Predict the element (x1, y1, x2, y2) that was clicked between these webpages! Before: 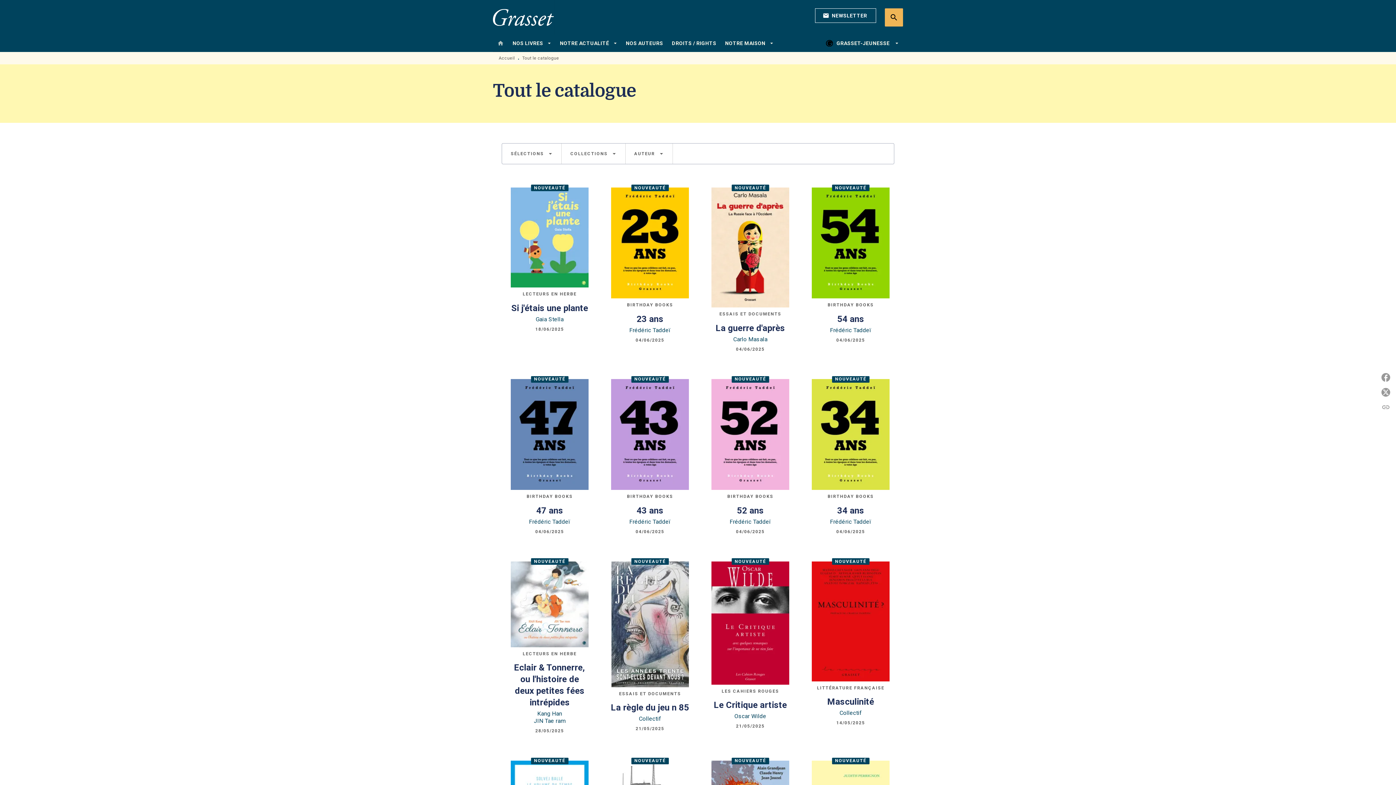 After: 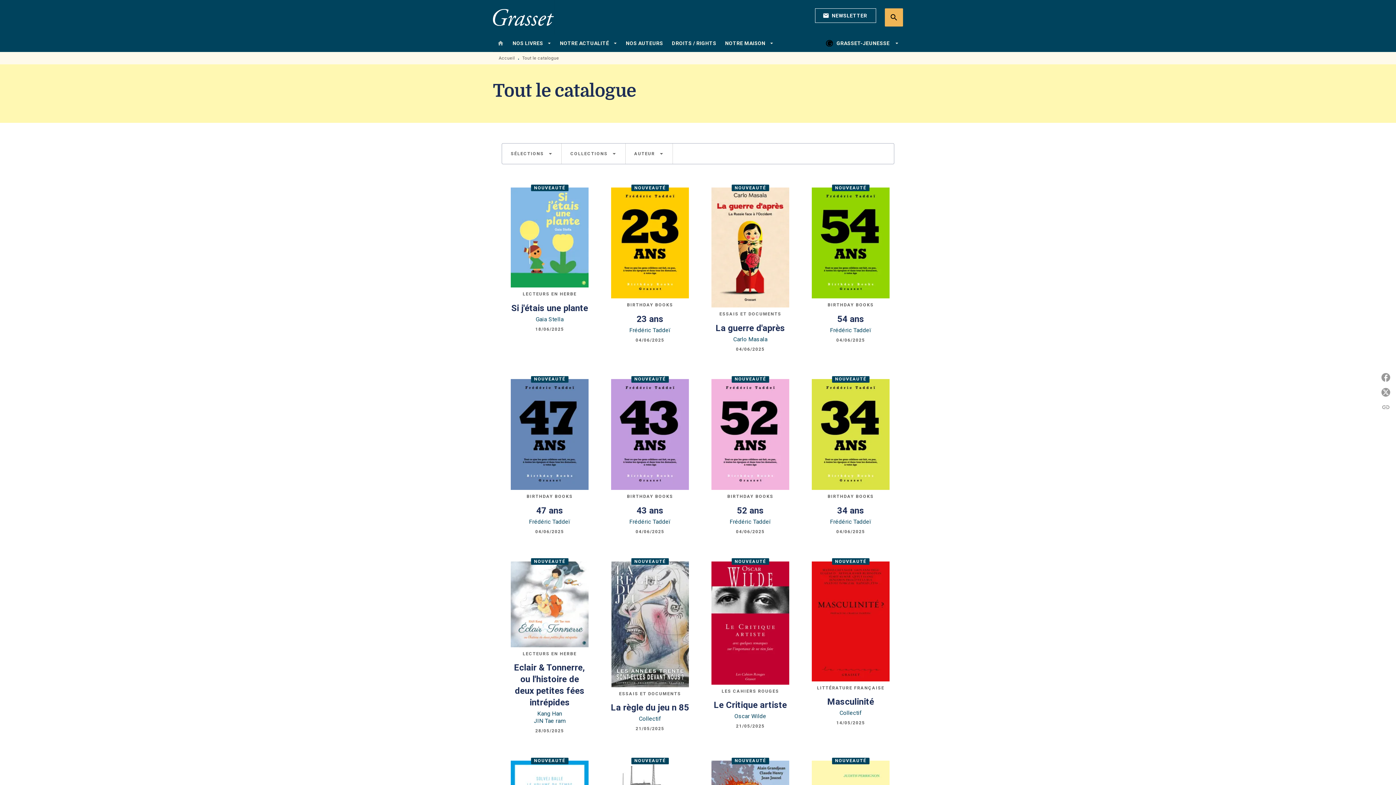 Action: bbox: (502, 143, 561, 164) label: SÉLECTIONS
arrow_drop_down